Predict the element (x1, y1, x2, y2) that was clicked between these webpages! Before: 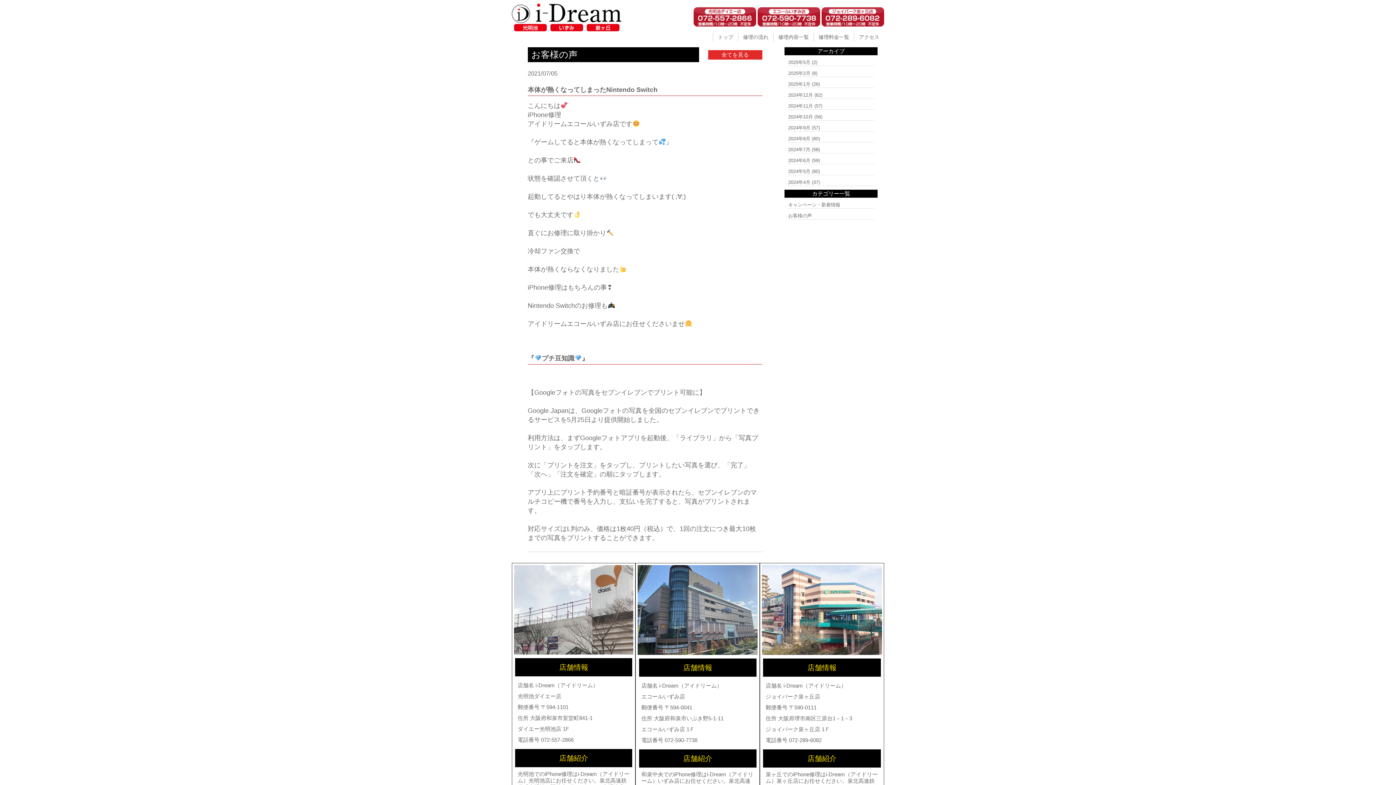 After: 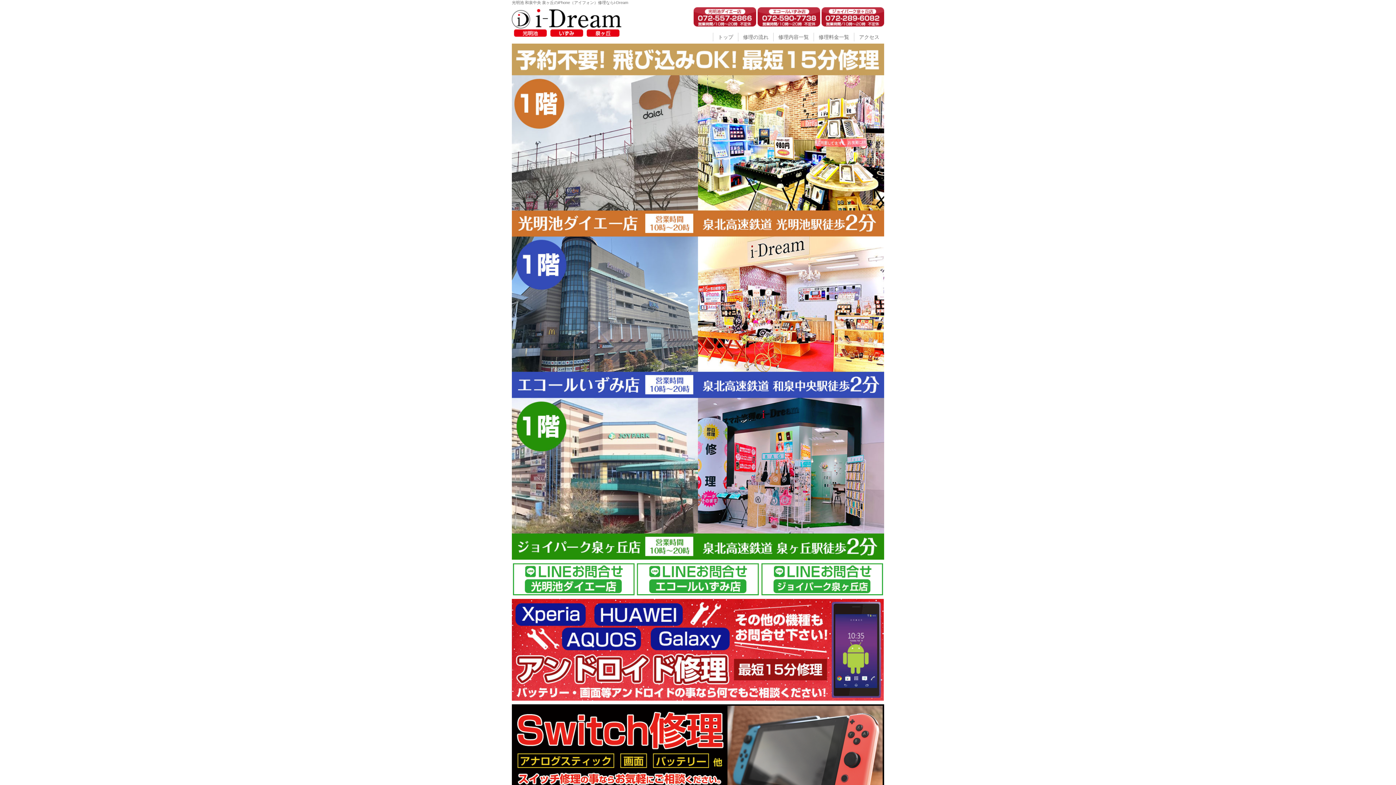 Action: bbox: (512, 26, 621, 31)